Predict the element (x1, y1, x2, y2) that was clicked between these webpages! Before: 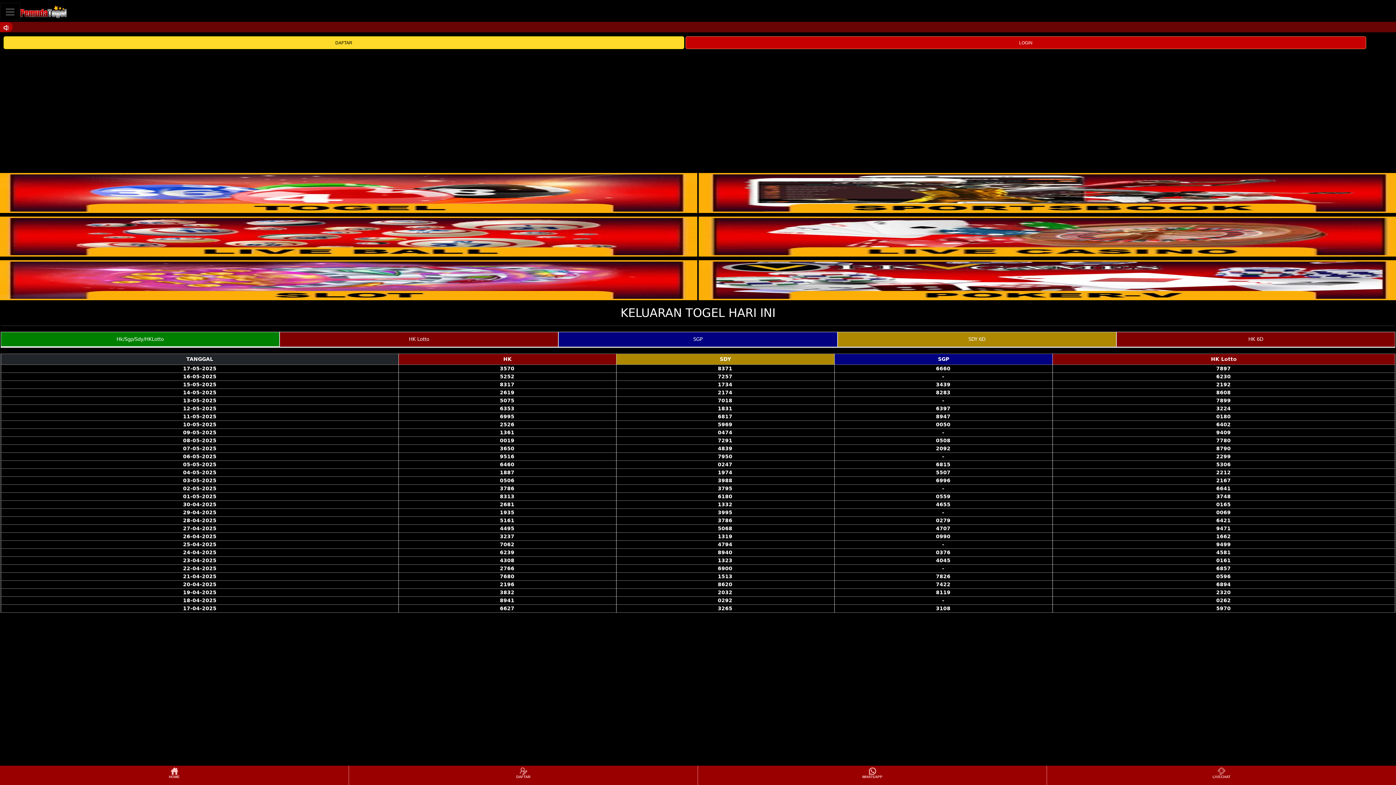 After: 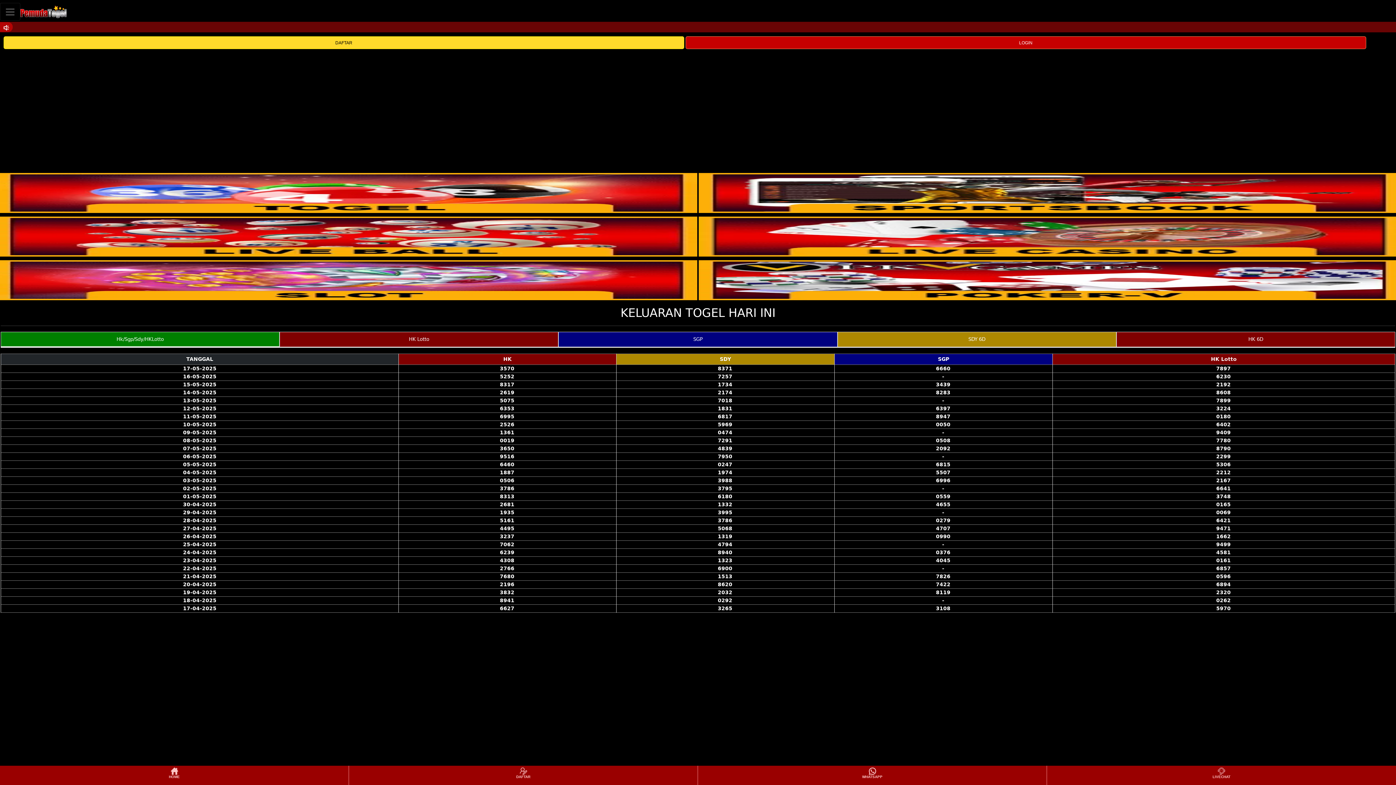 Action: bbox: (20, 2, 66, 20)